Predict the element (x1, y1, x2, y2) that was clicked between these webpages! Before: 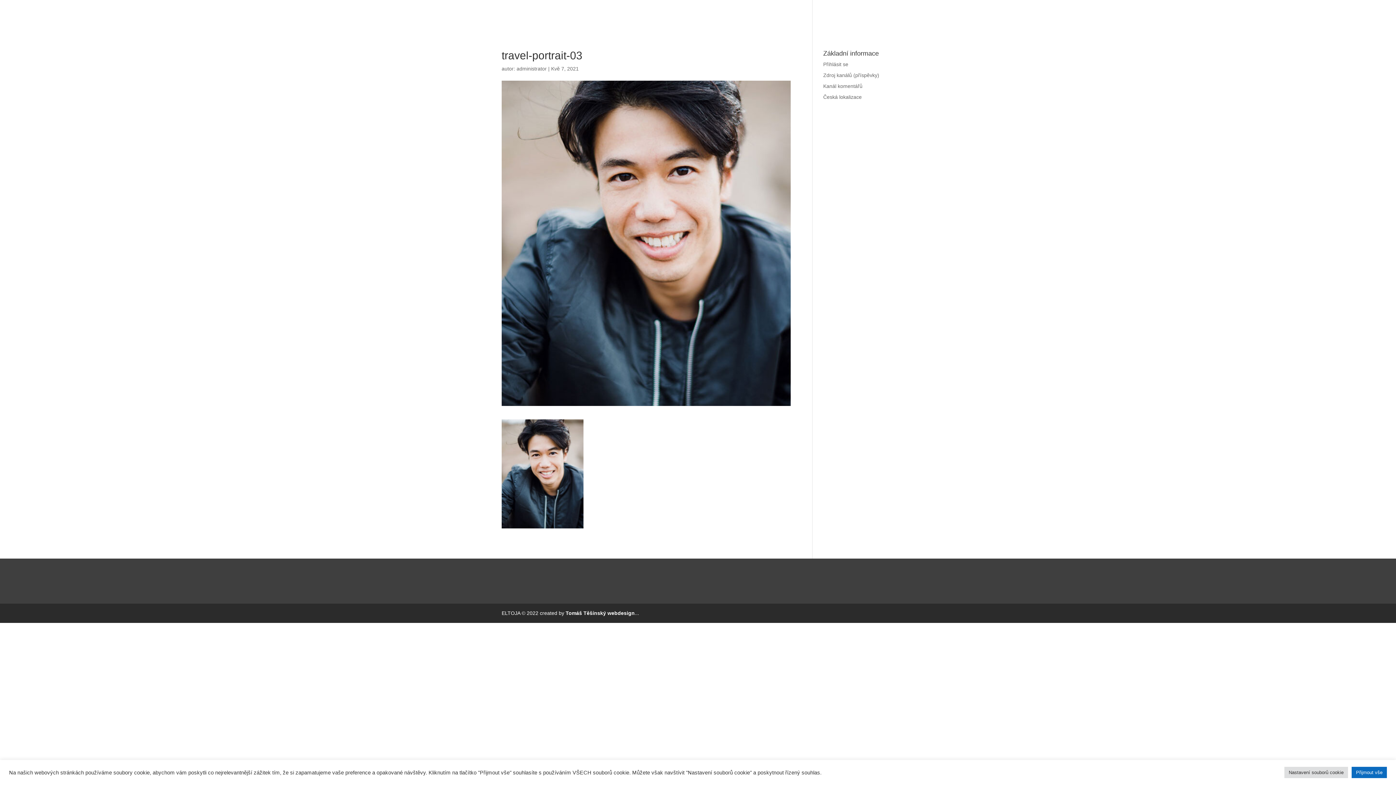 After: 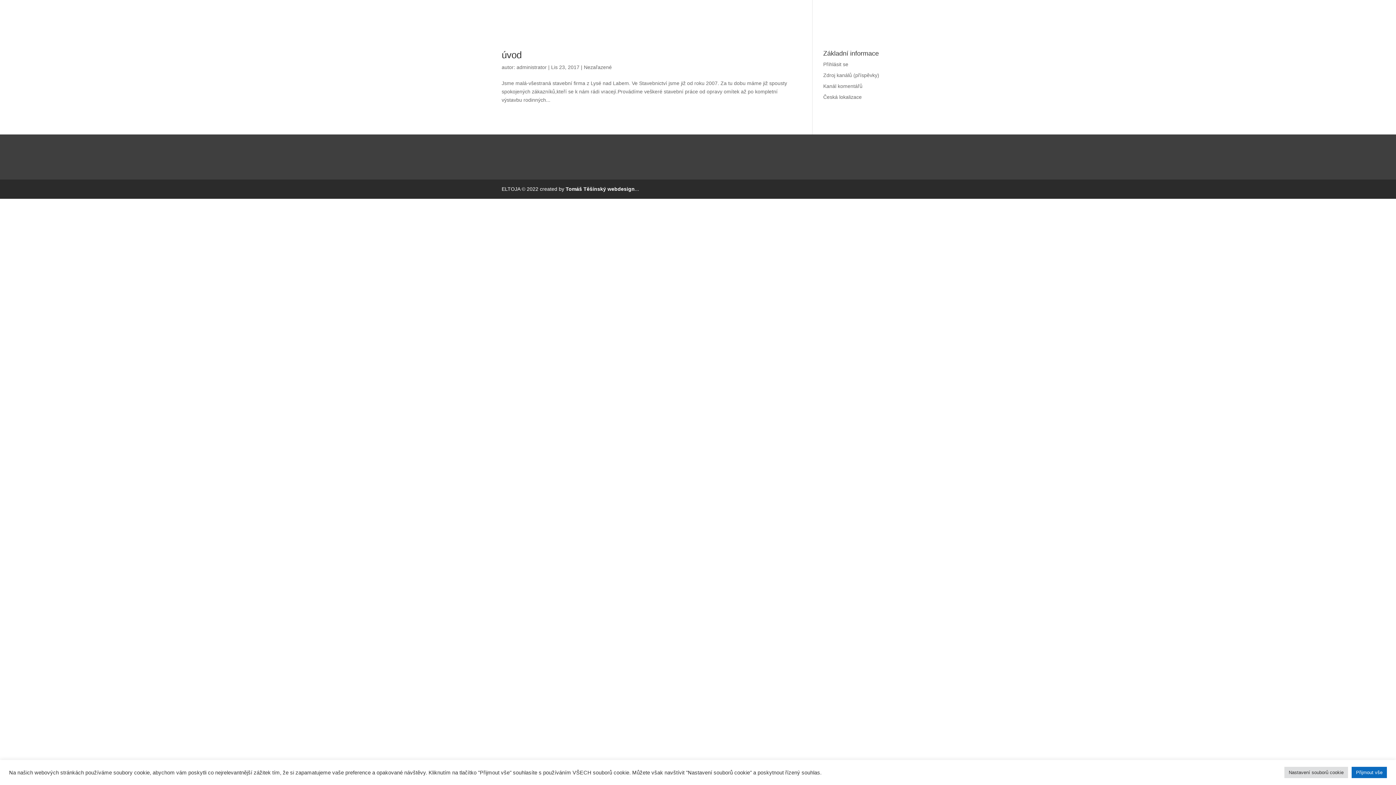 Action: label: administrator bbox: (516, 65, 546, 71)